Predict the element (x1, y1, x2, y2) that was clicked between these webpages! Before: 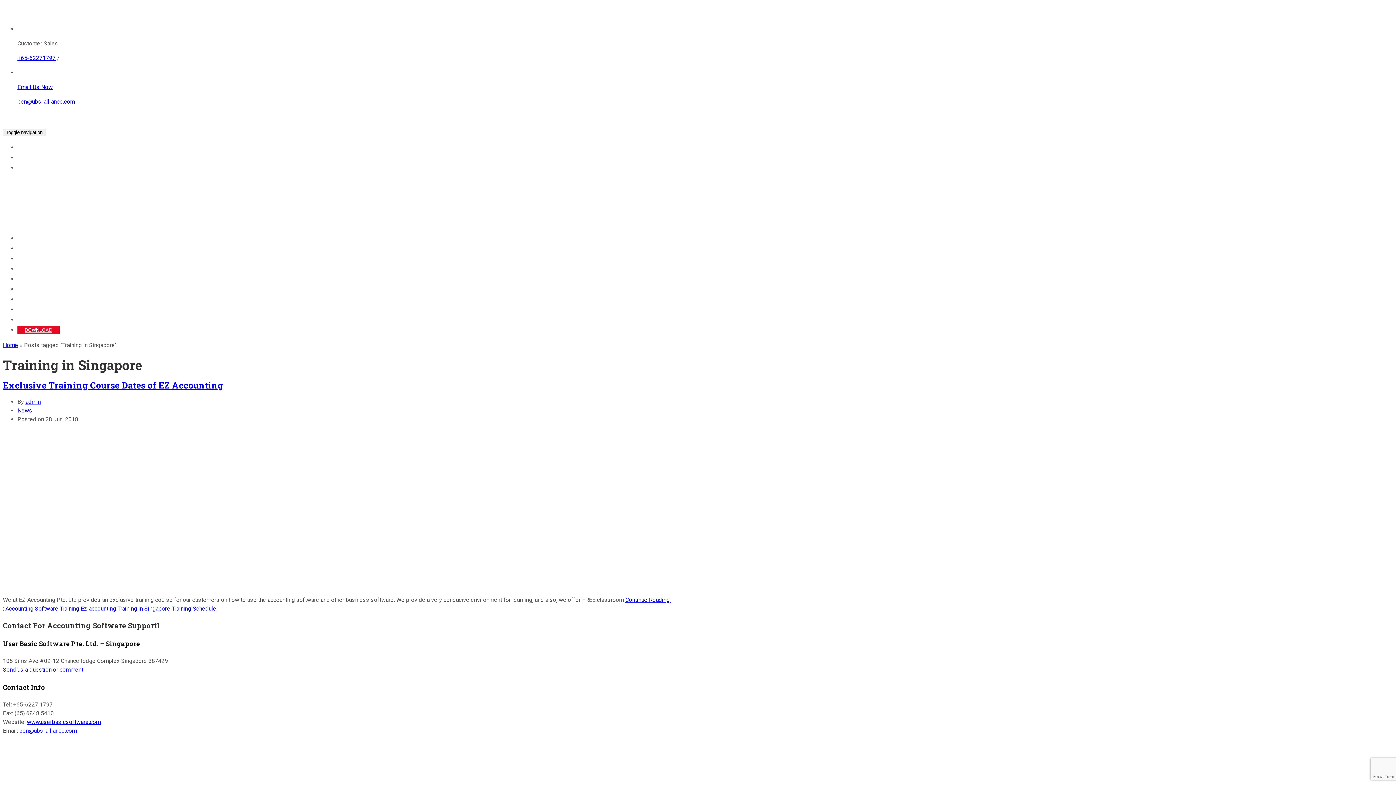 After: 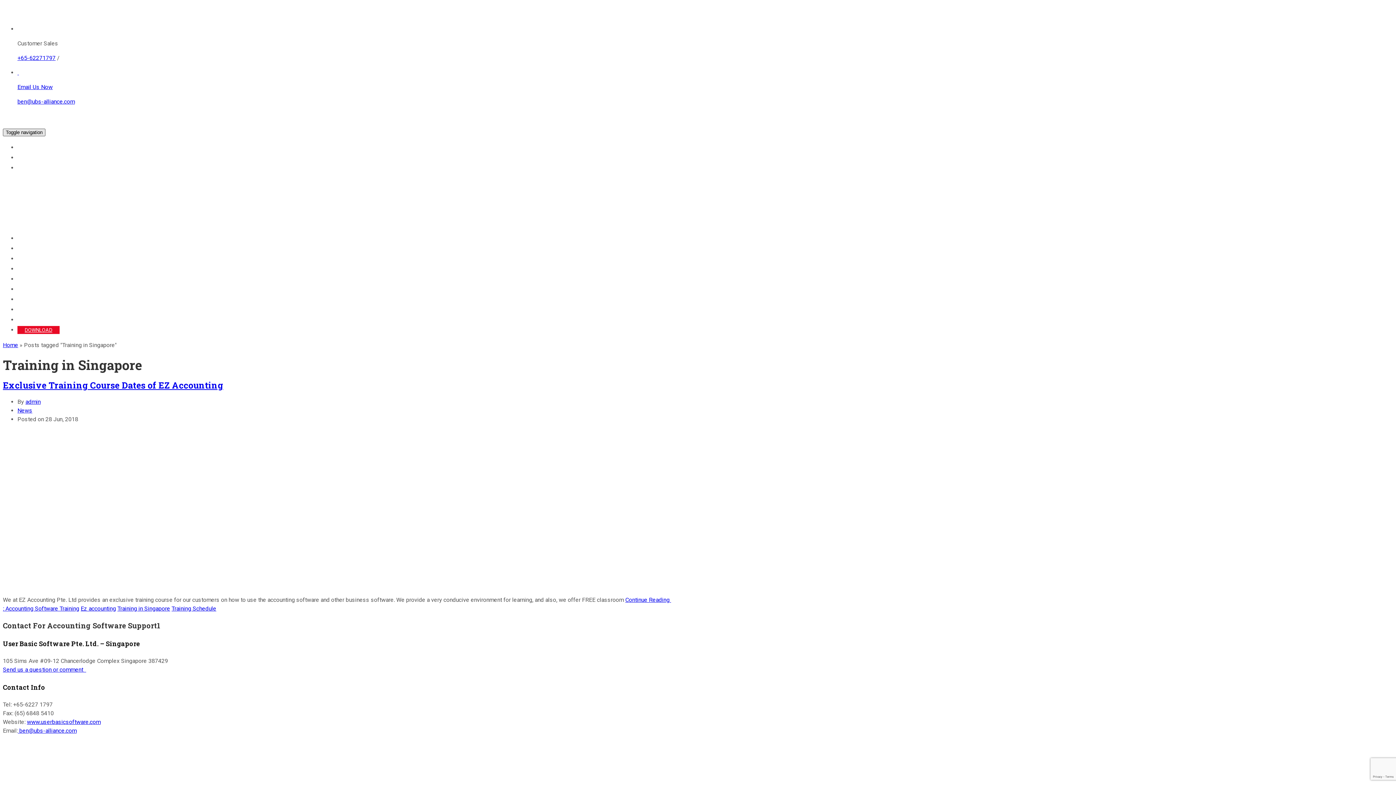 Action: label: Toggle navigation bbox: (2, 128, 45, 136)